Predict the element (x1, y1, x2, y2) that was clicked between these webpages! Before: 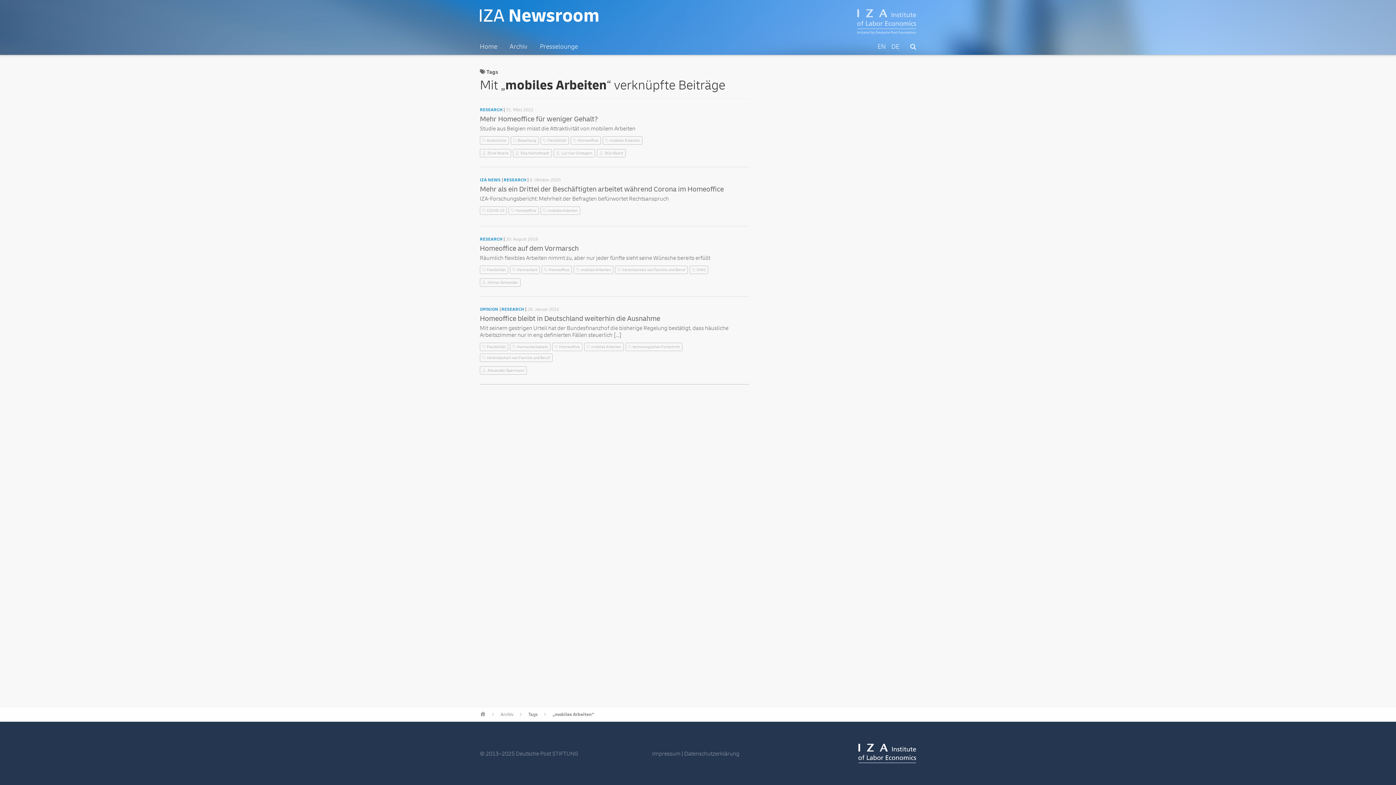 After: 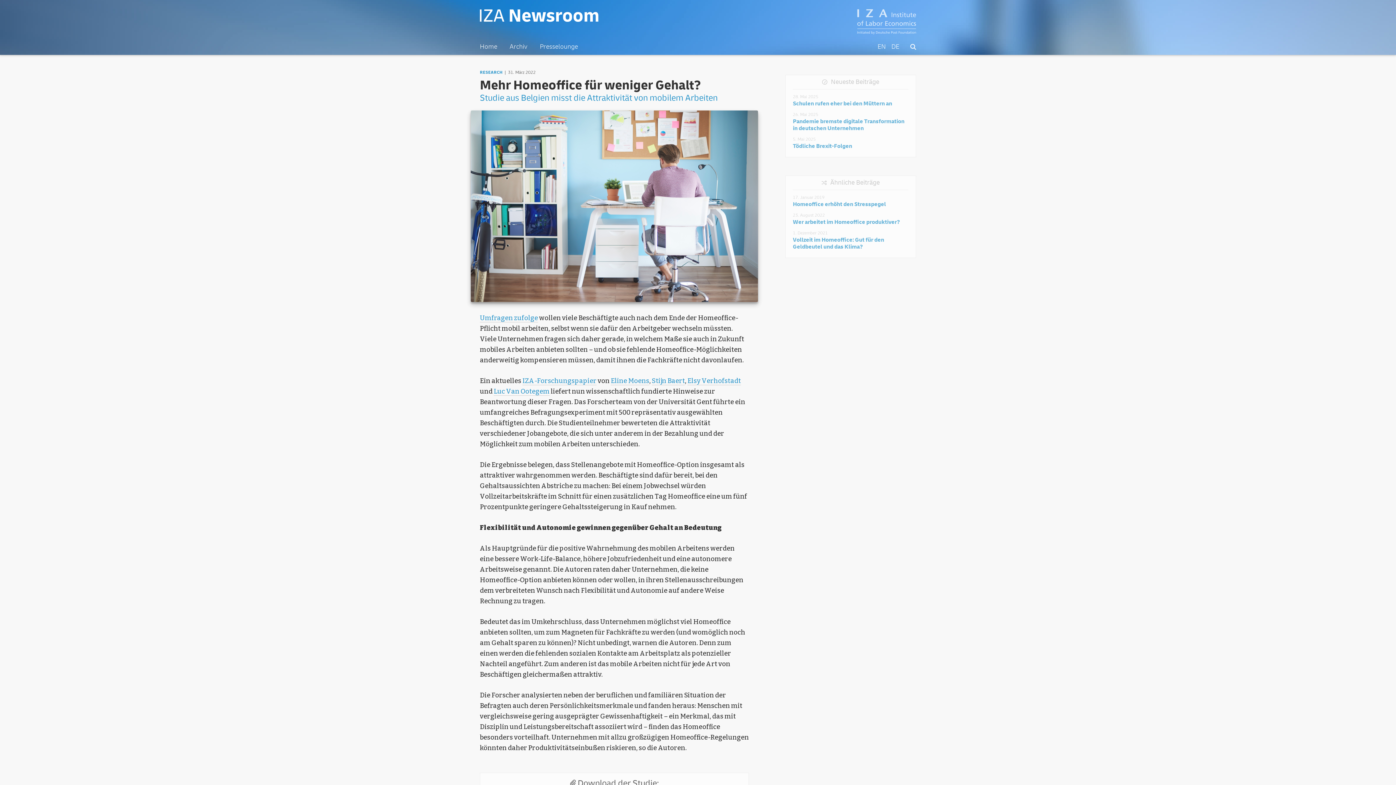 Action: label: Mehr Homeoffice für weniger Gehalt? bbox: (480, 114, 598, 123)